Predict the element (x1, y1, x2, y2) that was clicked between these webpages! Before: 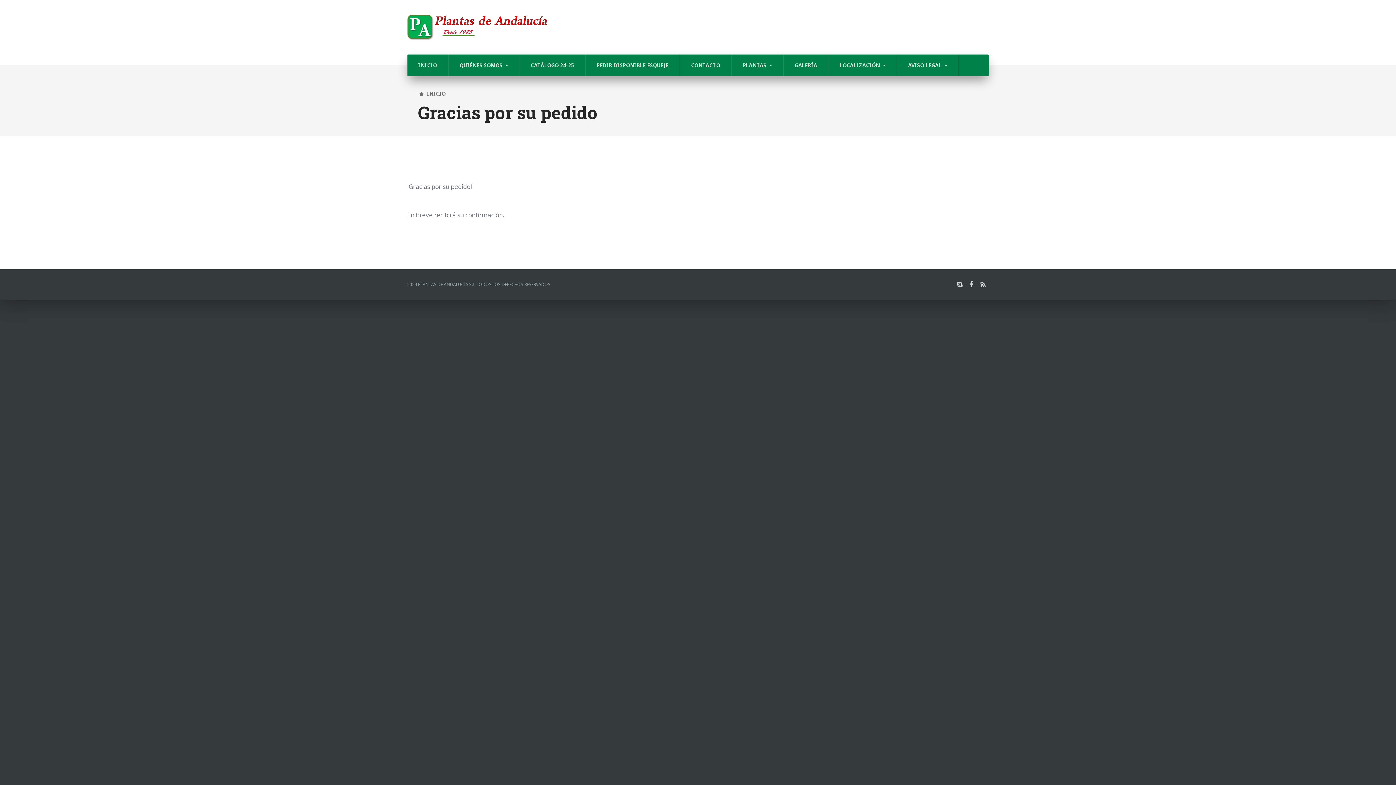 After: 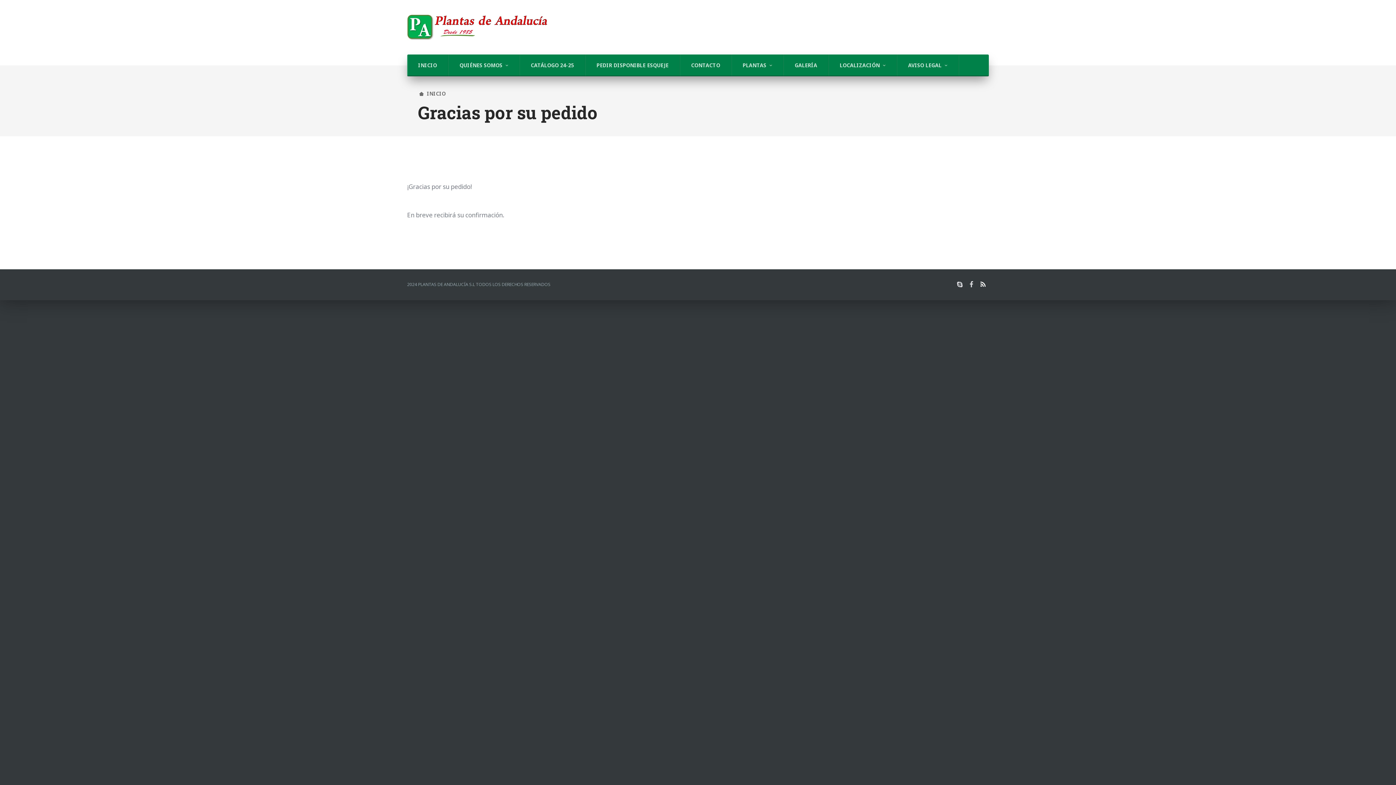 Action: bbox: (977, 278, 988, 289)